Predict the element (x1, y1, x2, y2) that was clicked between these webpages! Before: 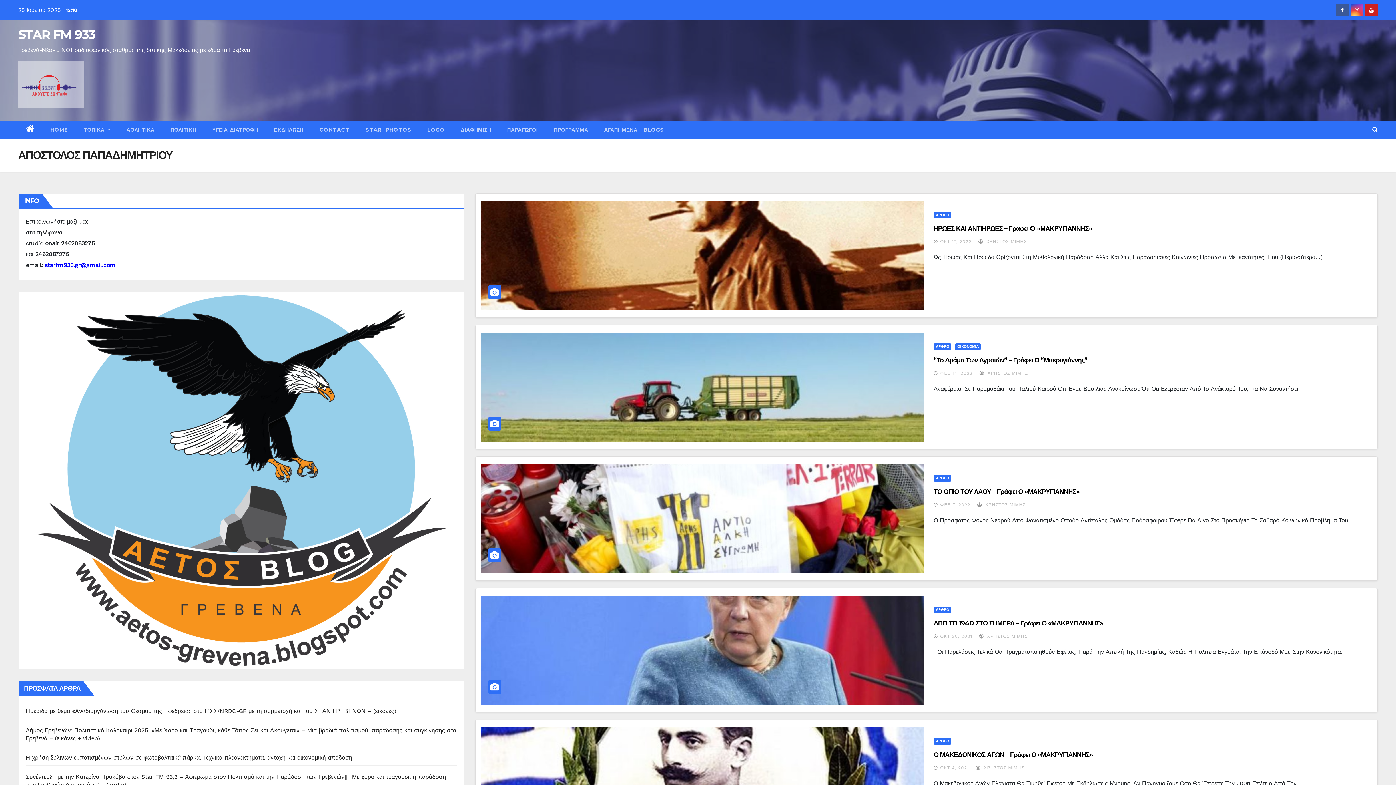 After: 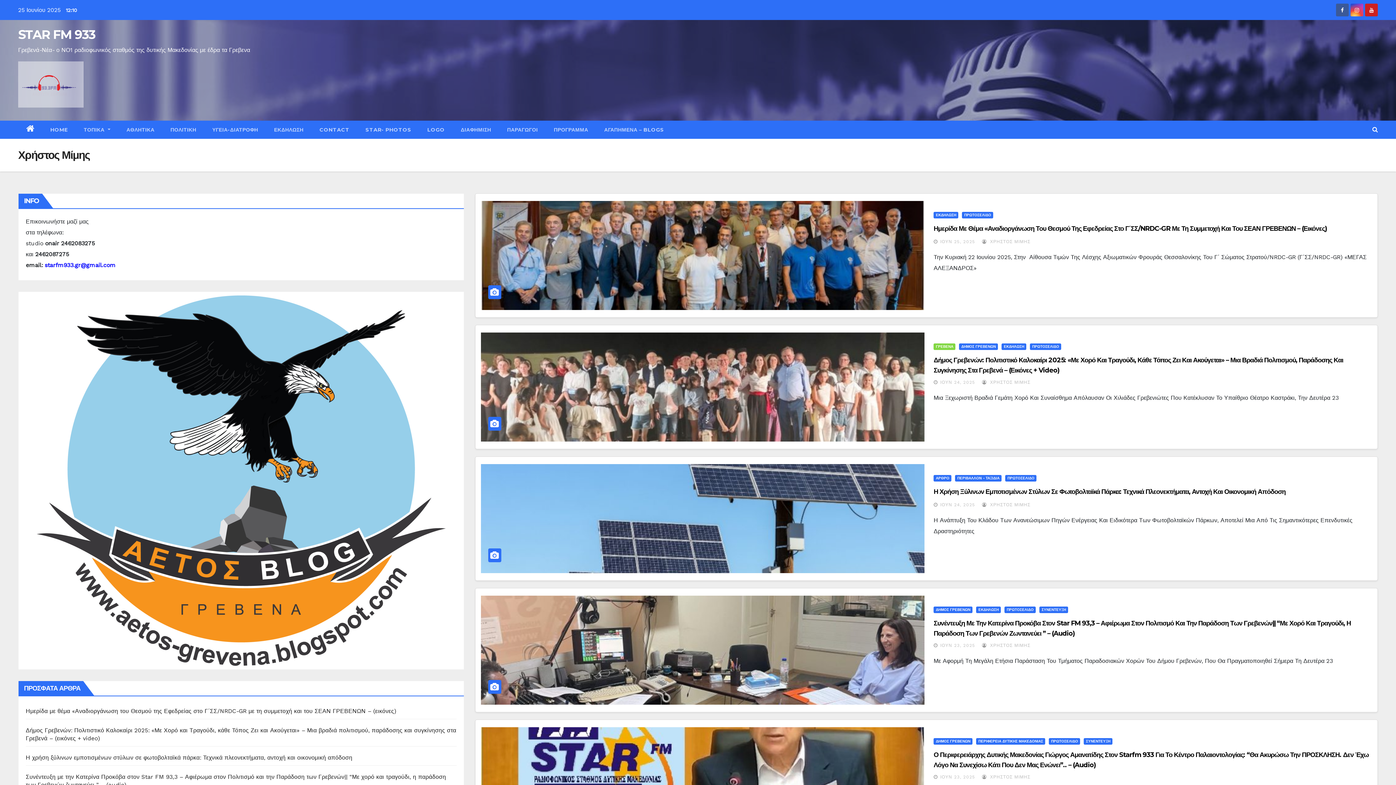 Action: bbox: (979, 370, 1028, 375) label:  ΧΡΗΣΤΟΣ ΜΙΜΗΣ